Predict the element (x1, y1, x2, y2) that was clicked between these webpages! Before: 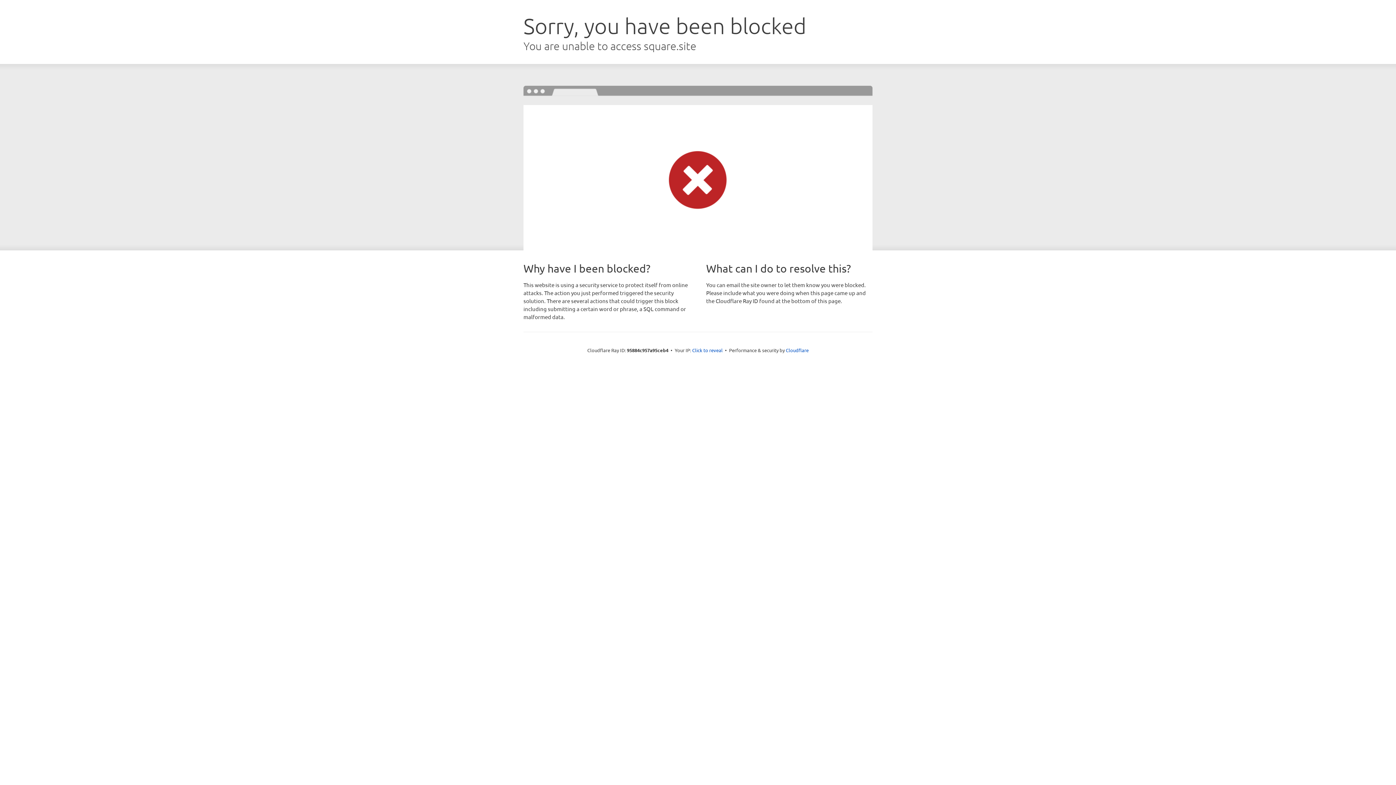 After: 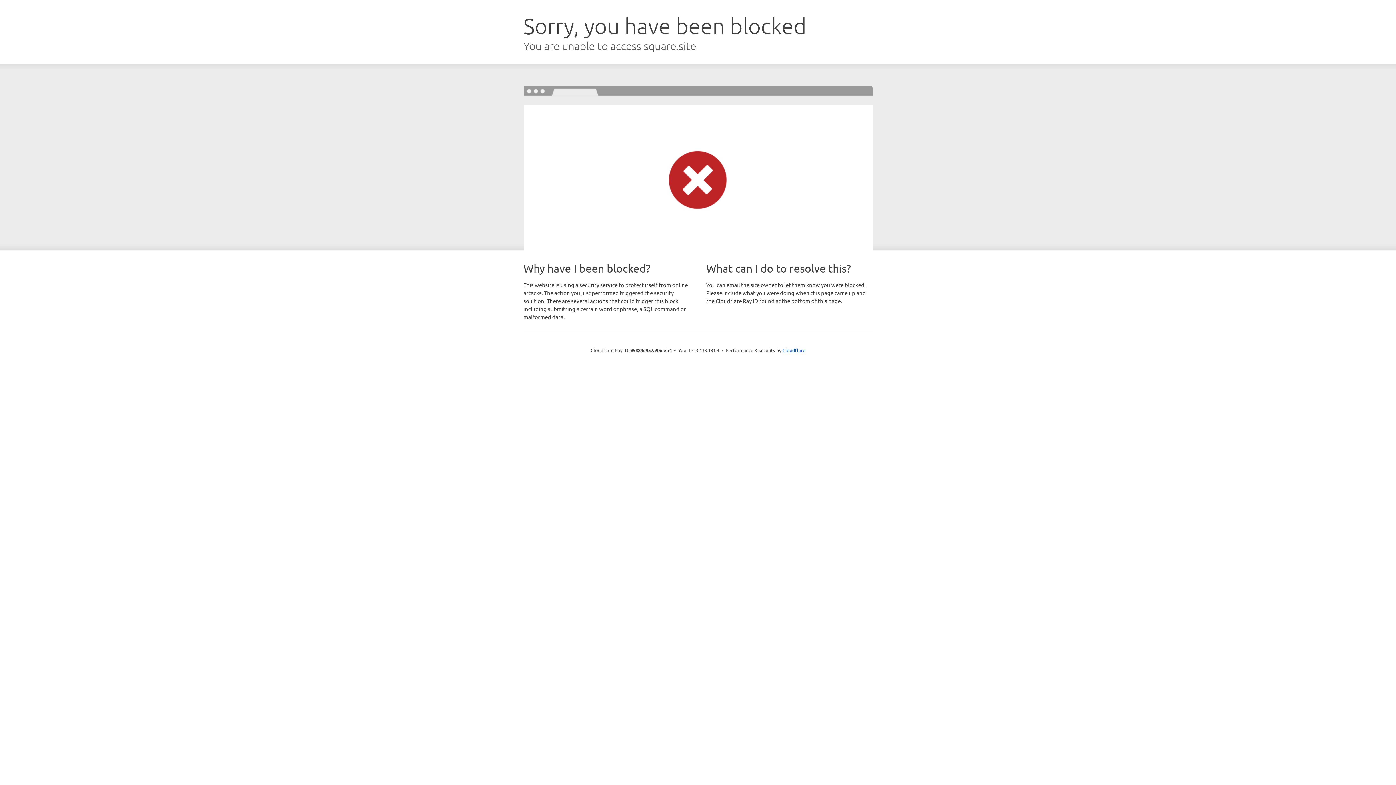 Action: bbox: (692, 346, 722, 353) label: Click to reveal